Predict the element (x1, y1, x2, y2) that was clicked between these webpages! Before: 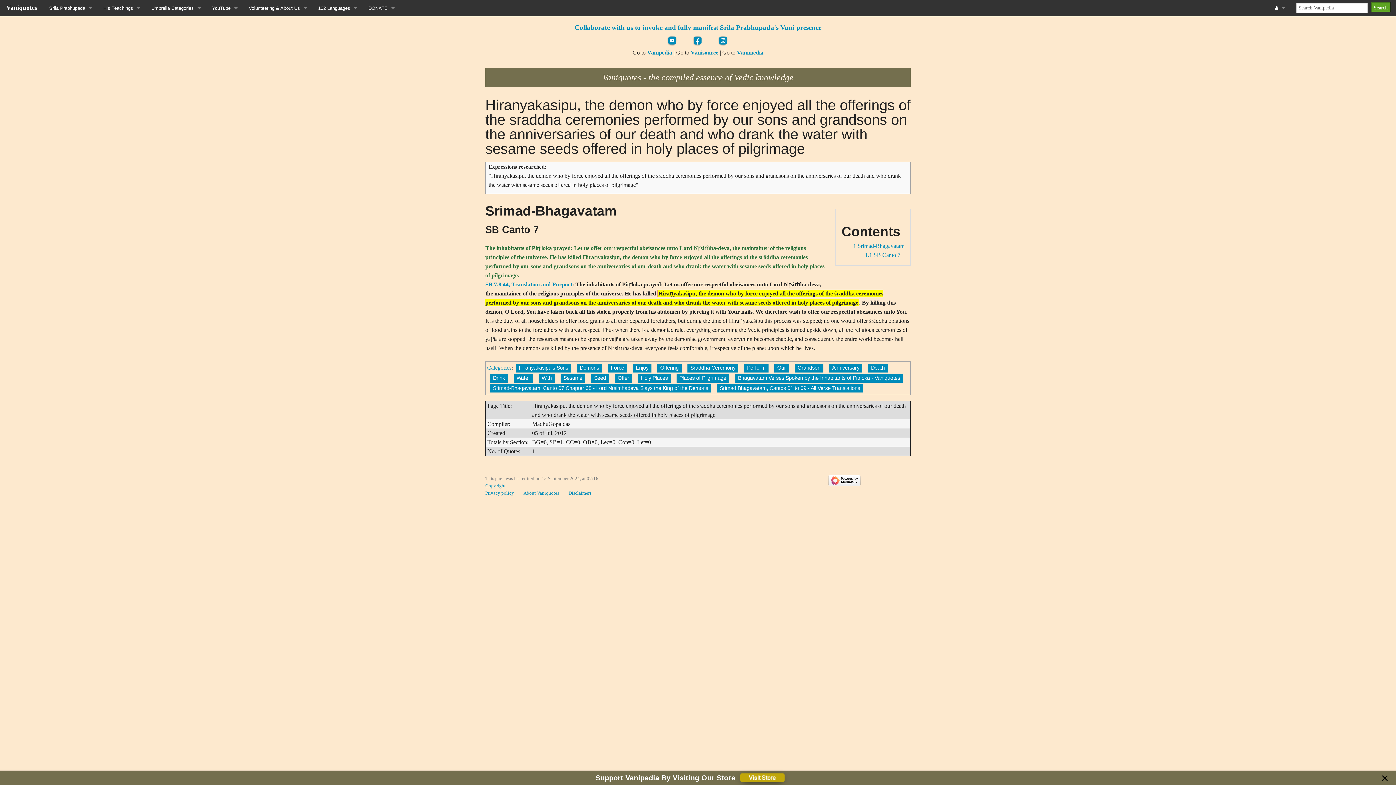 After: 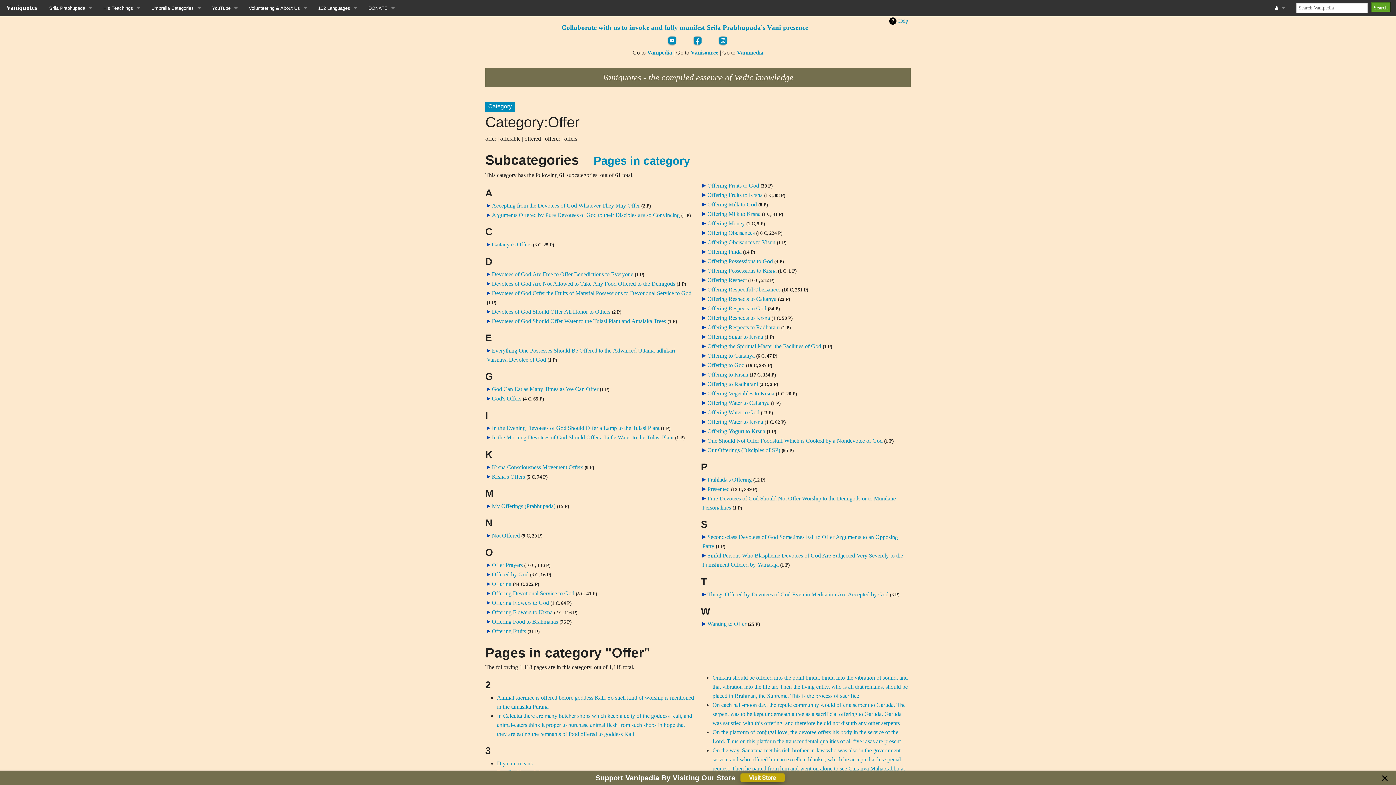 Action: bbox: (614, 374, 632, 382) label: Offer